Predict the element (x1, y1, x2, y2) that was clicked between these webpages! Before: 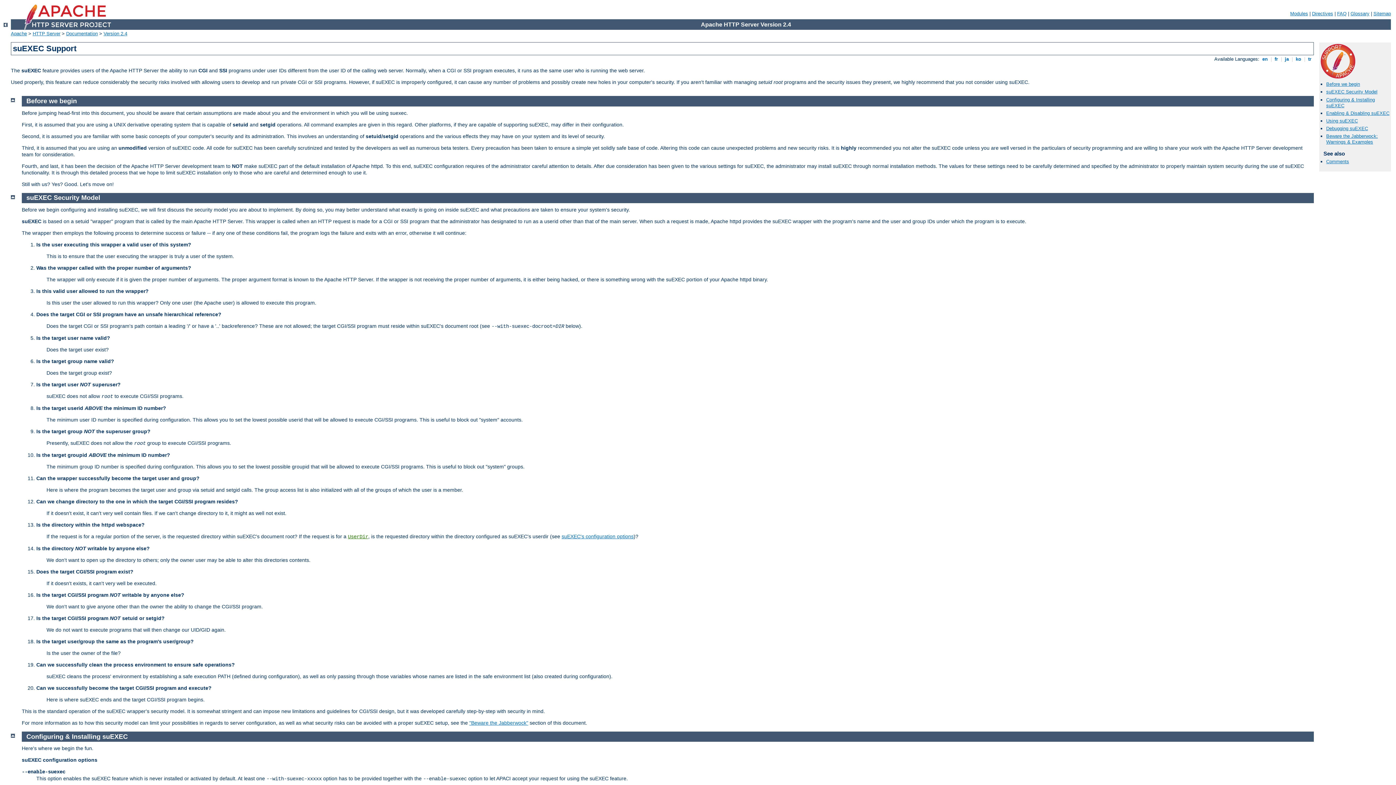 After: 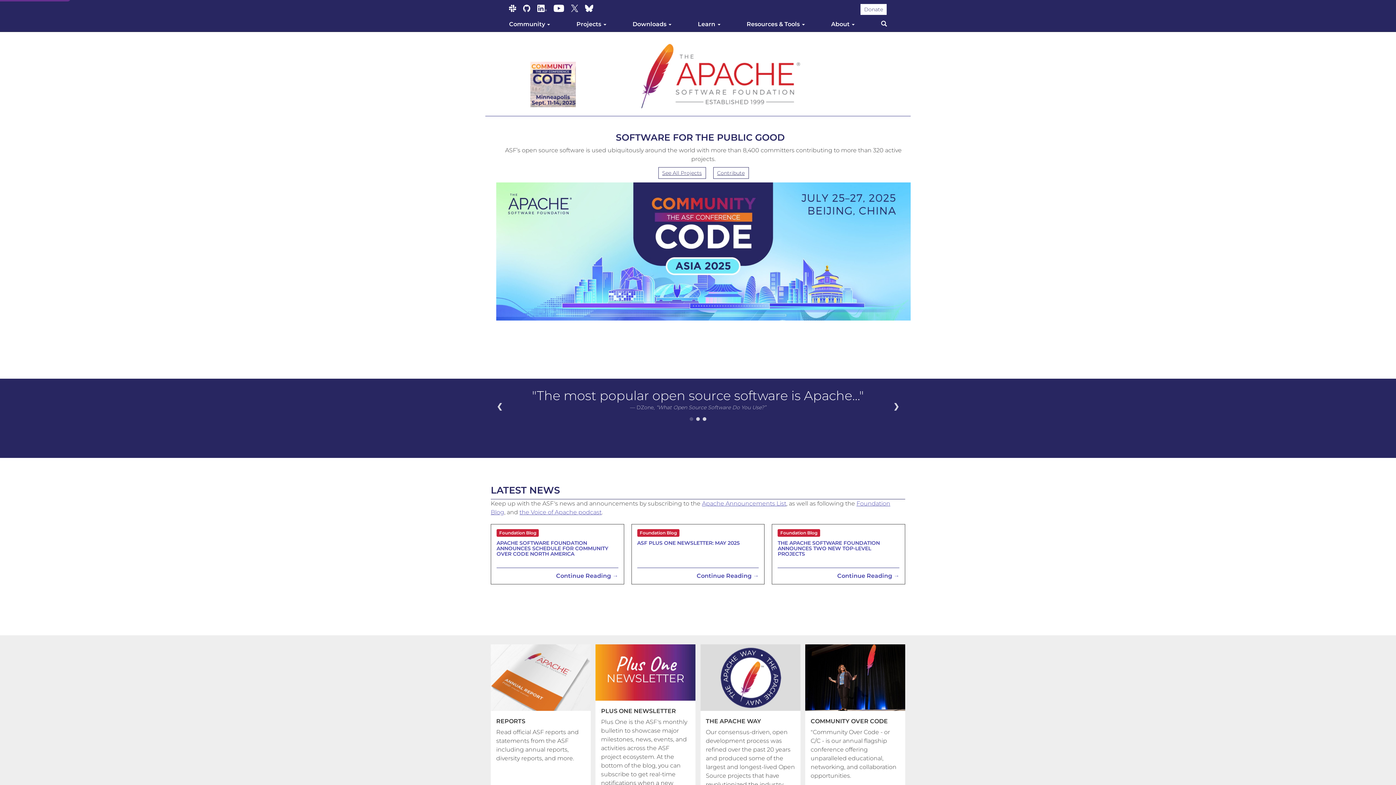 Action: label: Apache bbox: (10, 30, 26, 36)